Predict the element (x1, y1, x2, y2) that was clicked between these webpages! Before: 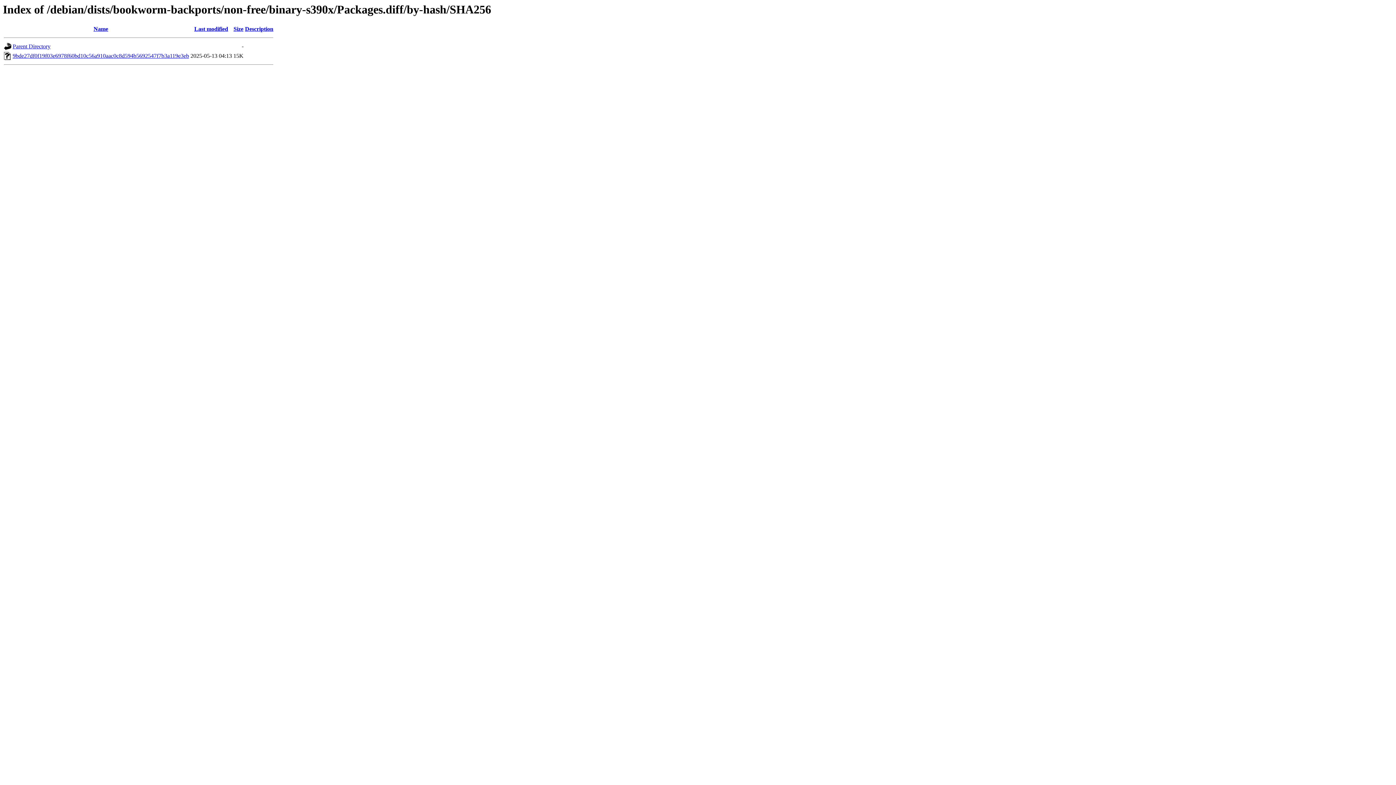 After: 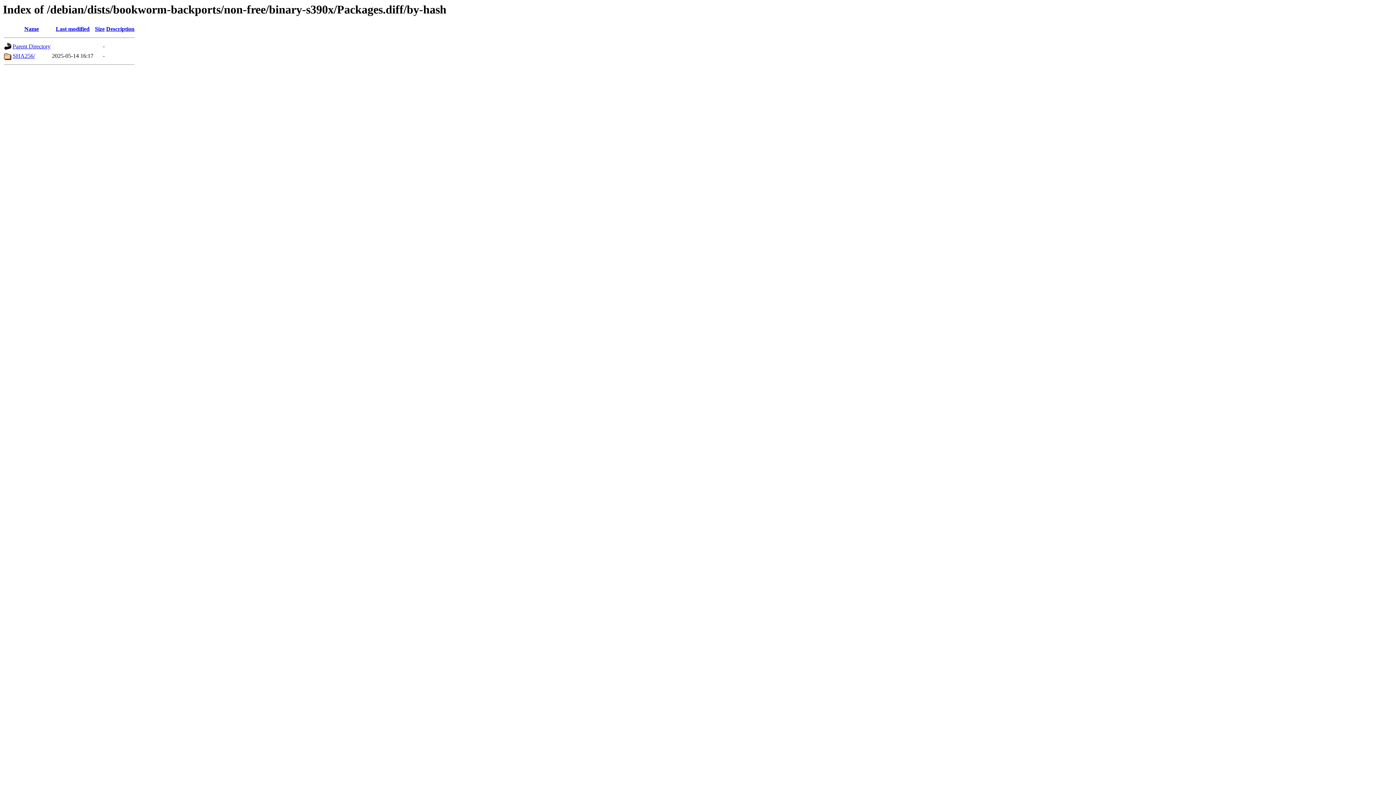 Action: label: Parent Directory bbox: (12, 43, 50, 49)